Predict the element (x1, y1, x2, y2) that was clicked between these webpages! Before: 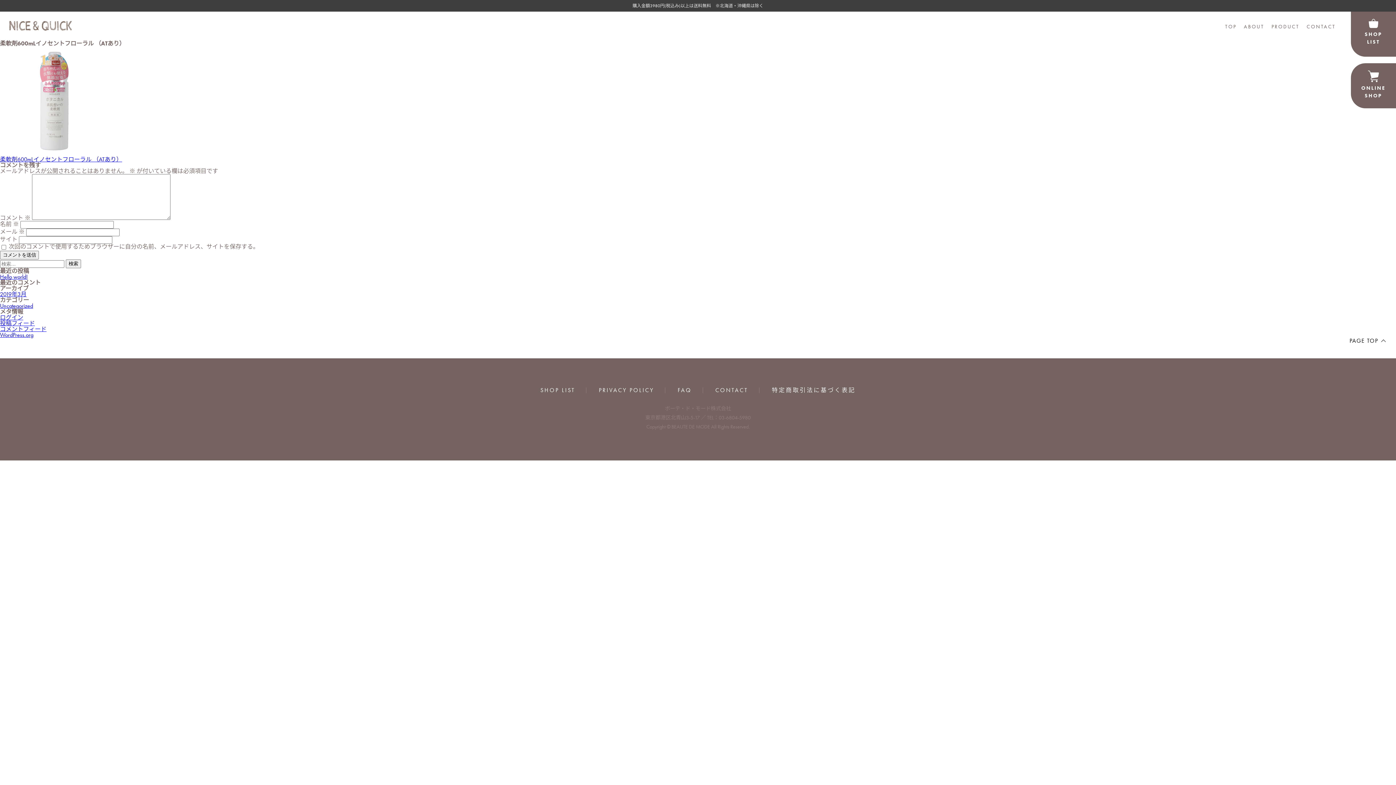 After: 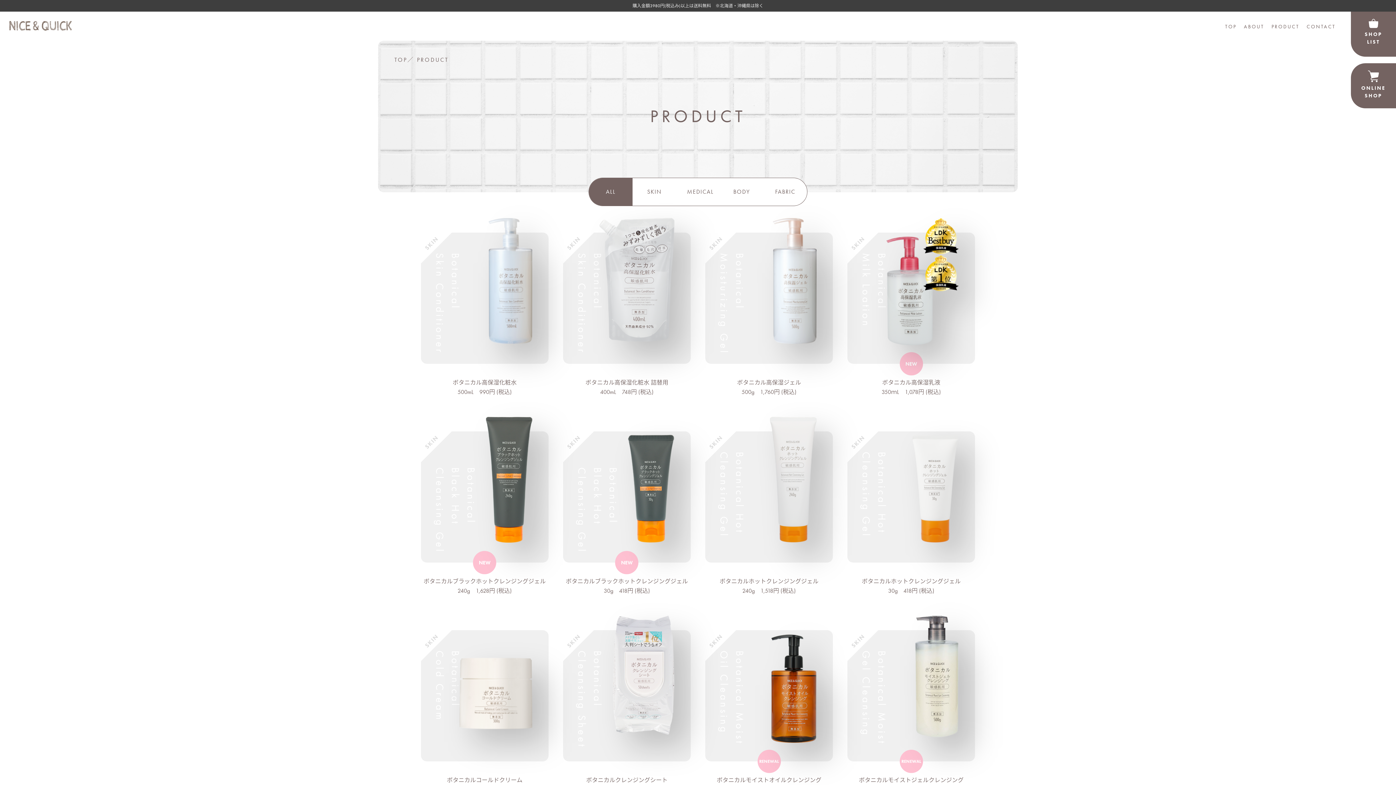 Action: label: PRODUCT bbox: (1271, 23, 1299, 33)